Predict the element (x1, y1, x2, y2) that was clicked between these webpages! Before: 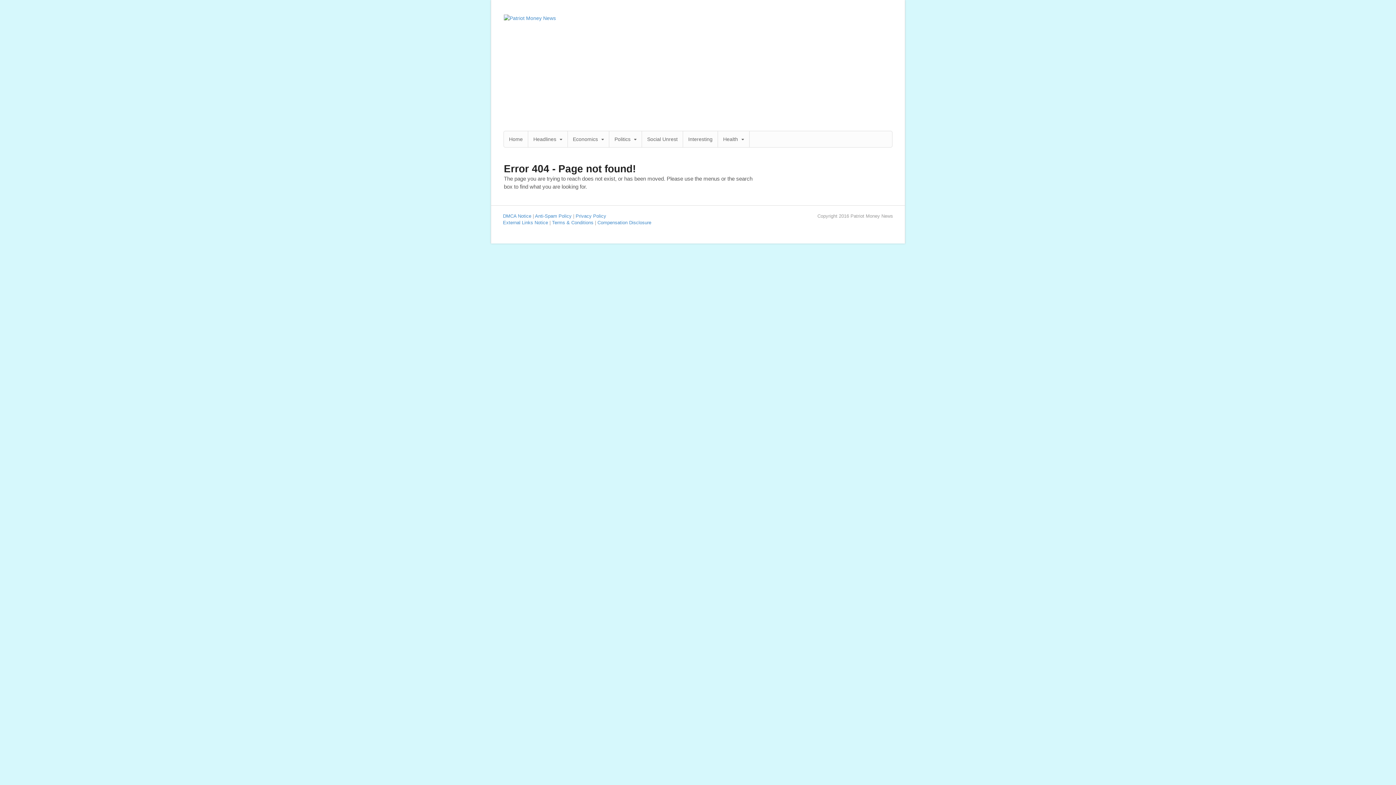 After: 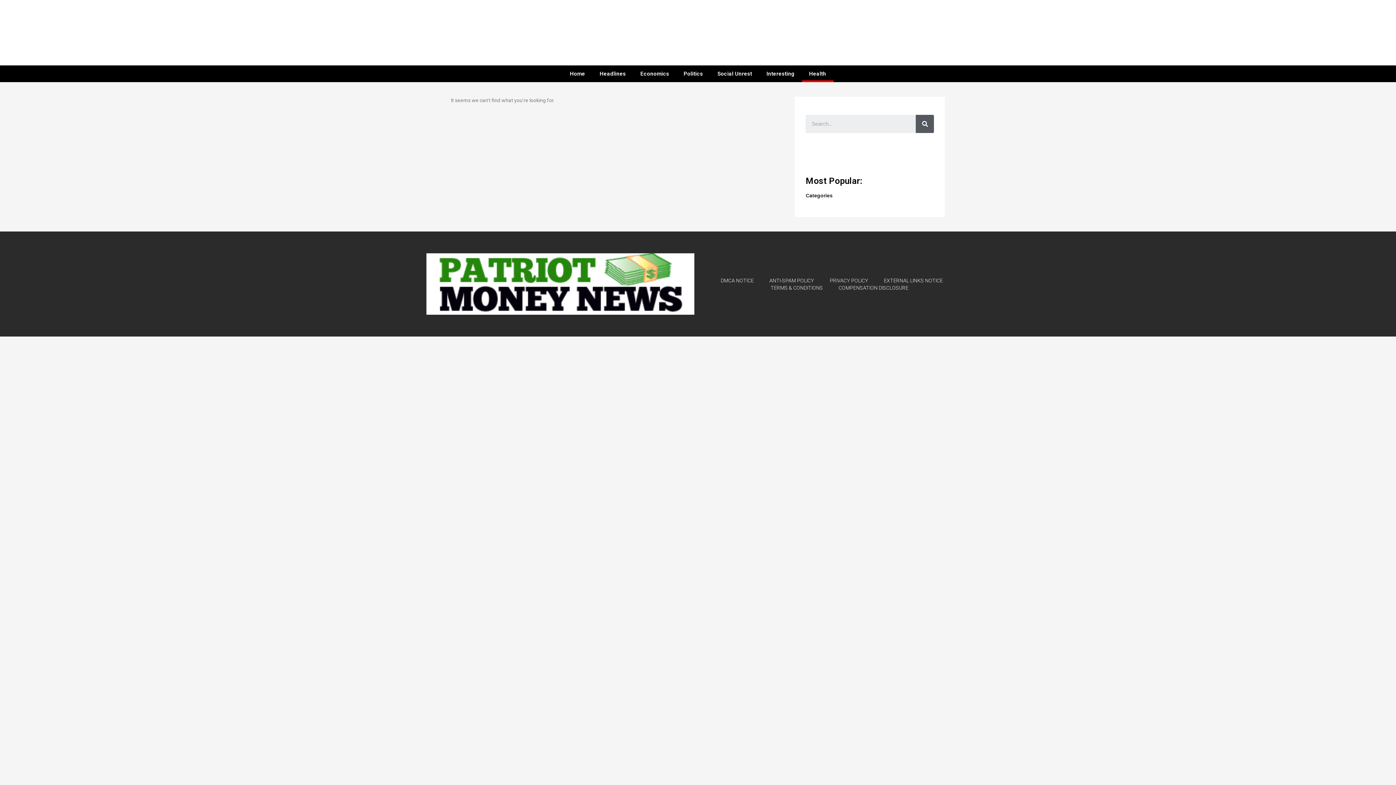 Action: label: Health bbox: (718, 131, 749, 147)